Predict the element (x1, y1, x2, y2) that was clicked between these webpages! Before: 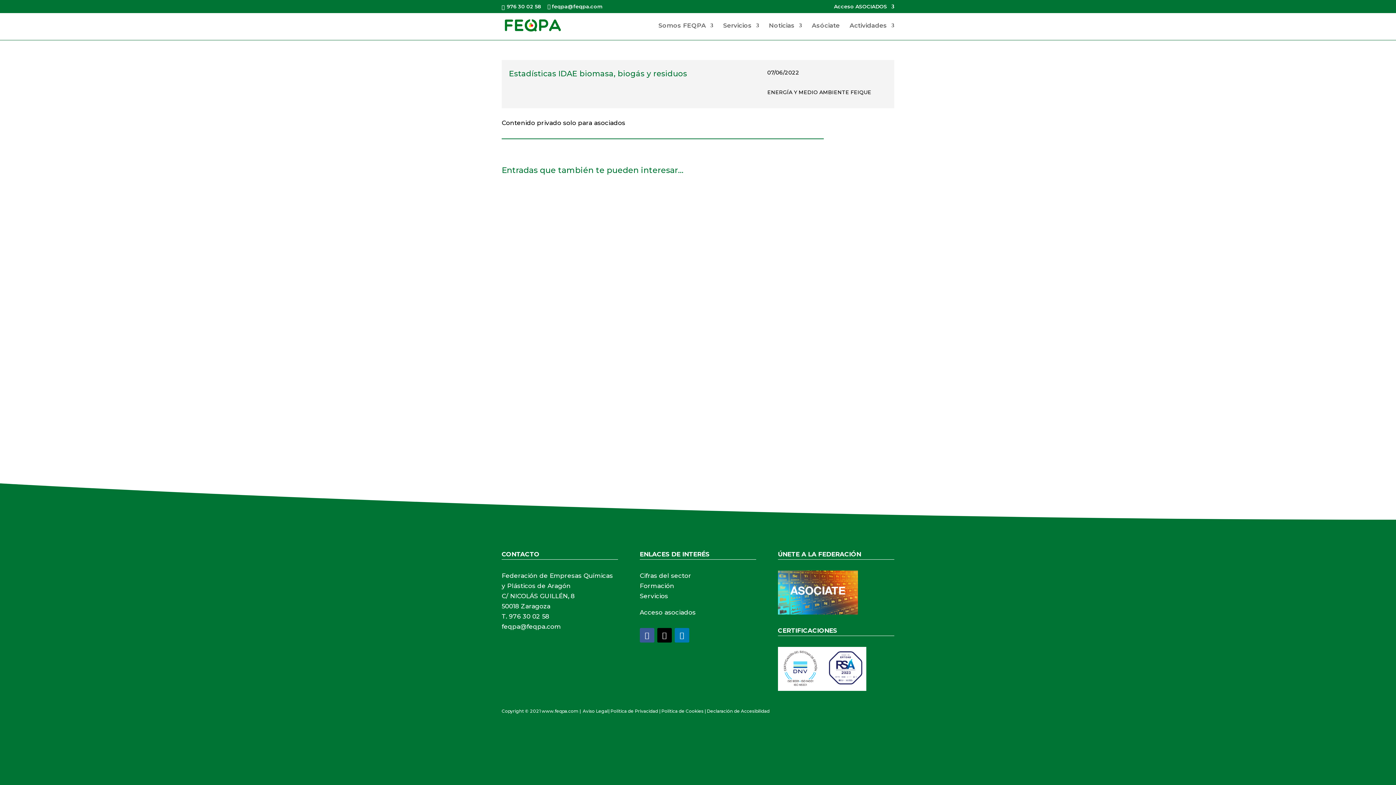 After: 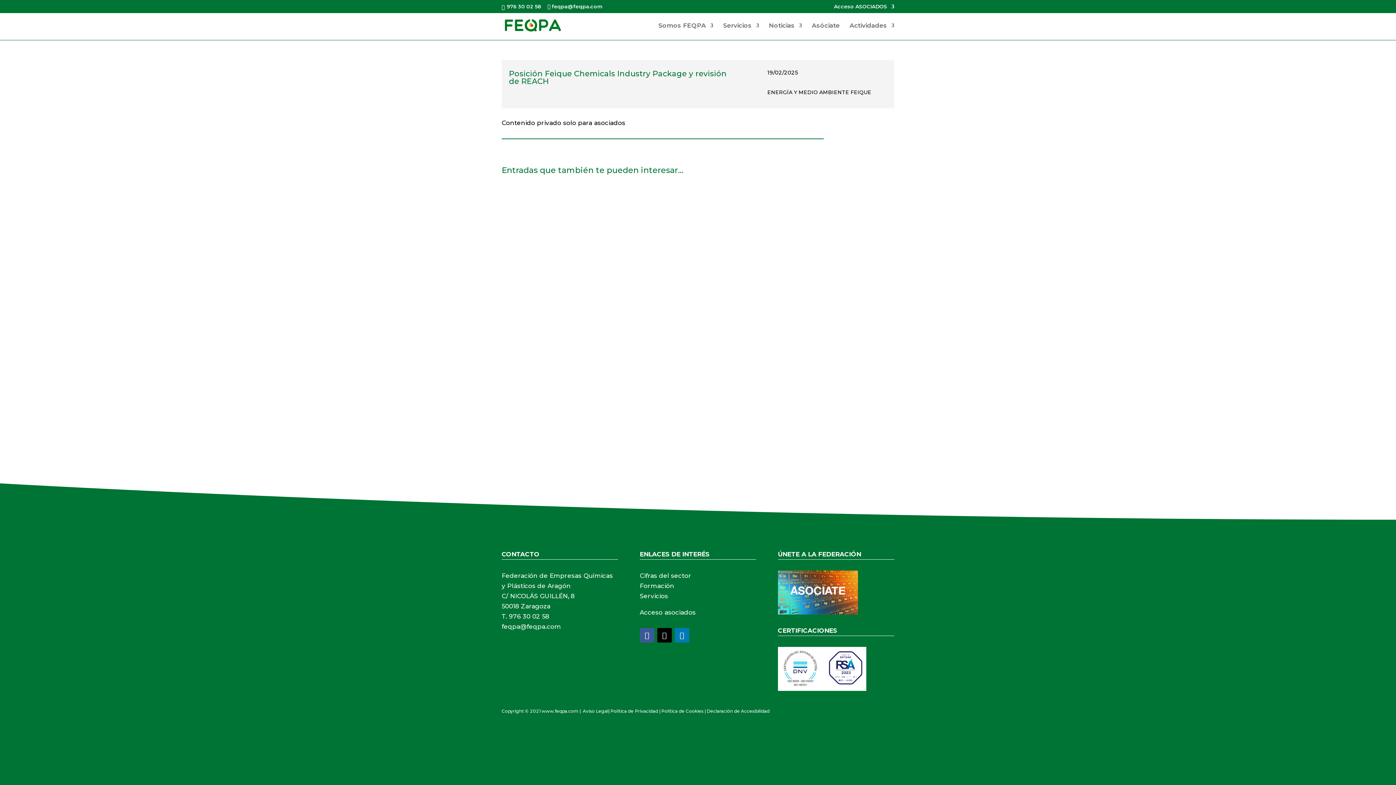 Action: label: leer más bbox: (509, 323, 534, 330)